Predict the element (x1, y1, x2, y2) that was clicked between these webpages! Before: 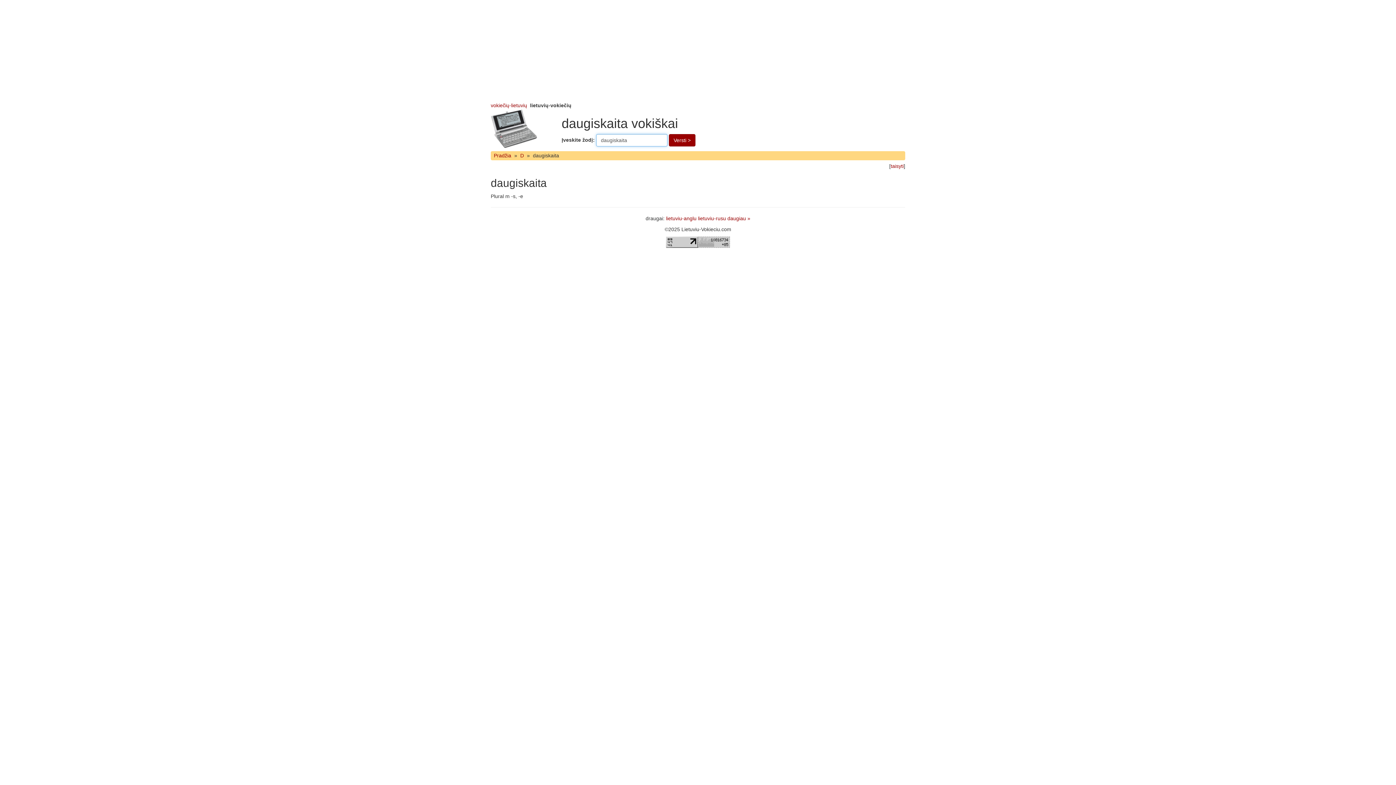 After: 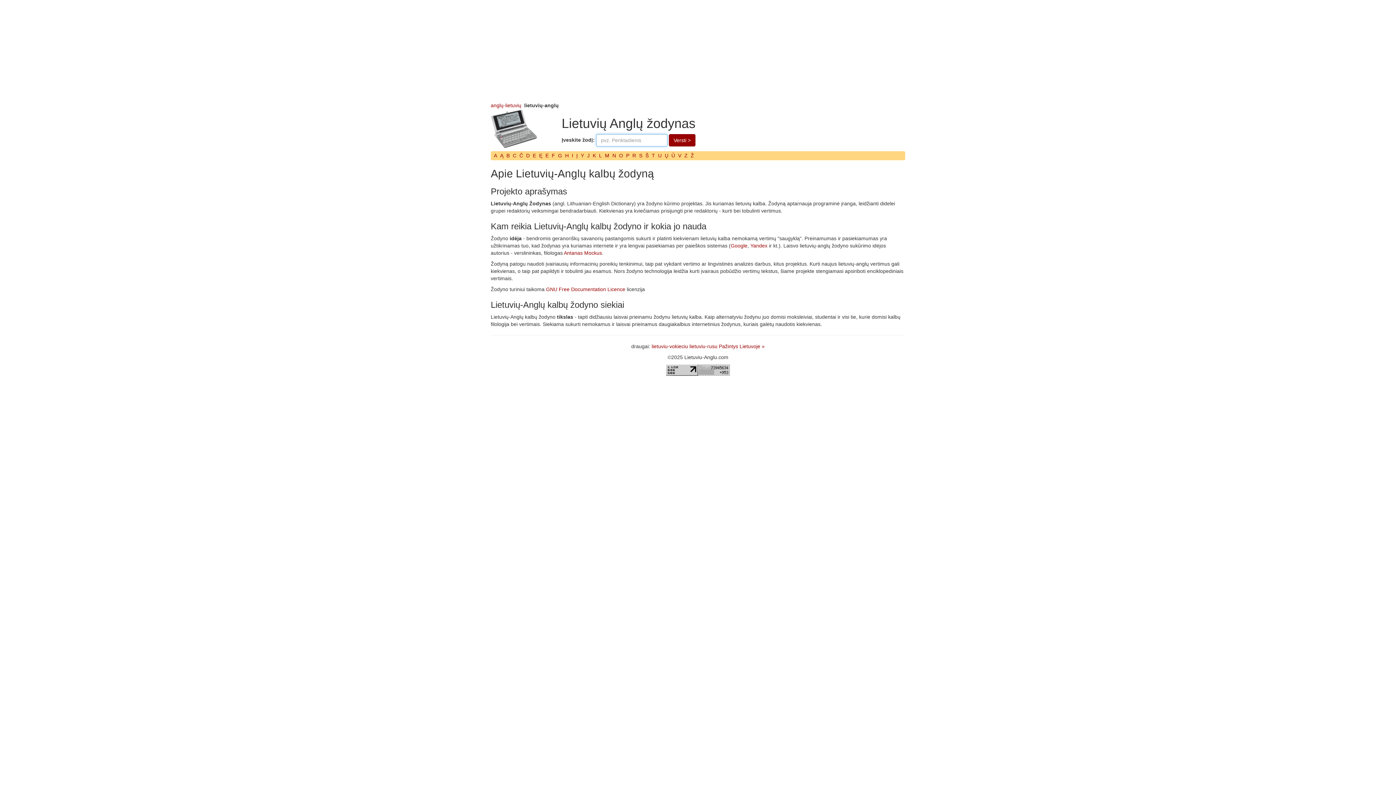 Action: bbox: (666, 215, 696, 221) label: lietuviu-anglu